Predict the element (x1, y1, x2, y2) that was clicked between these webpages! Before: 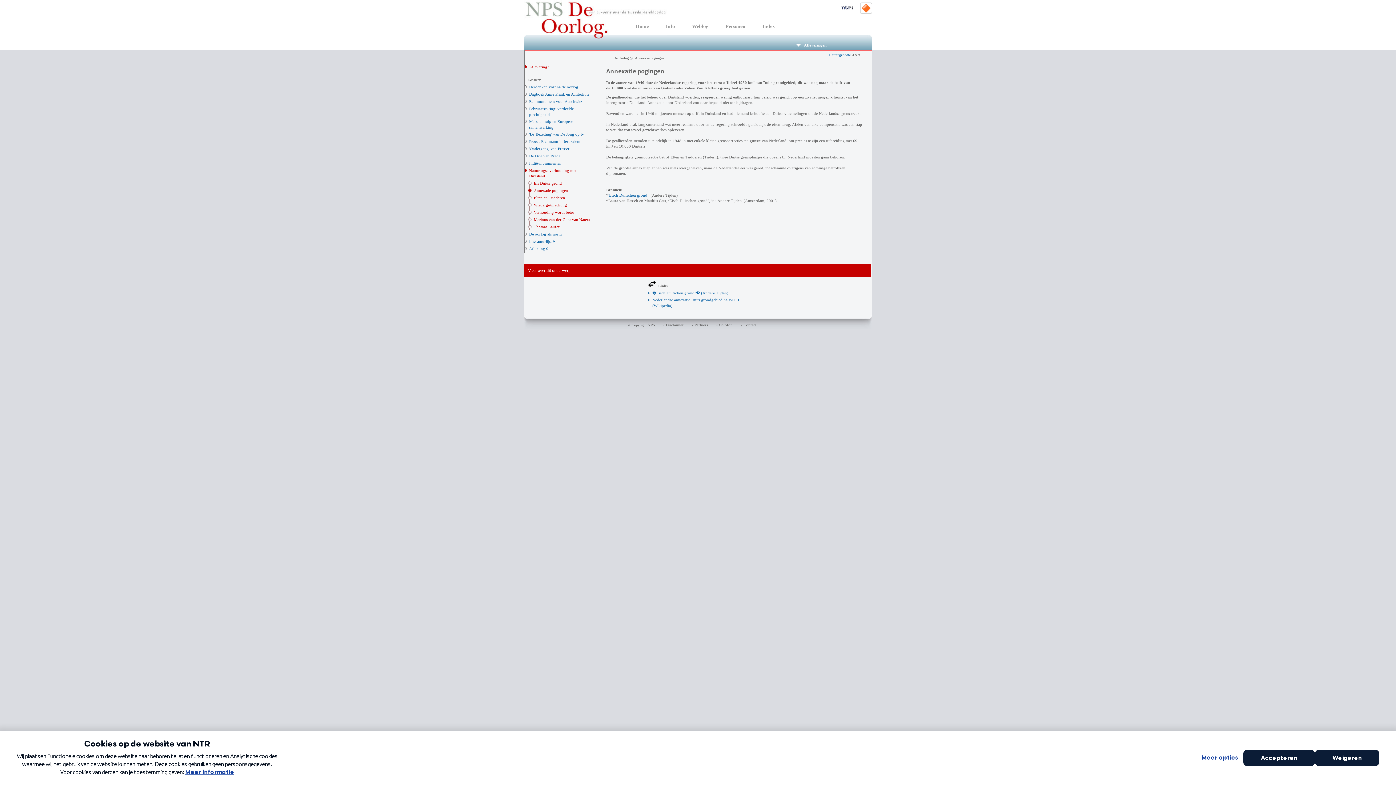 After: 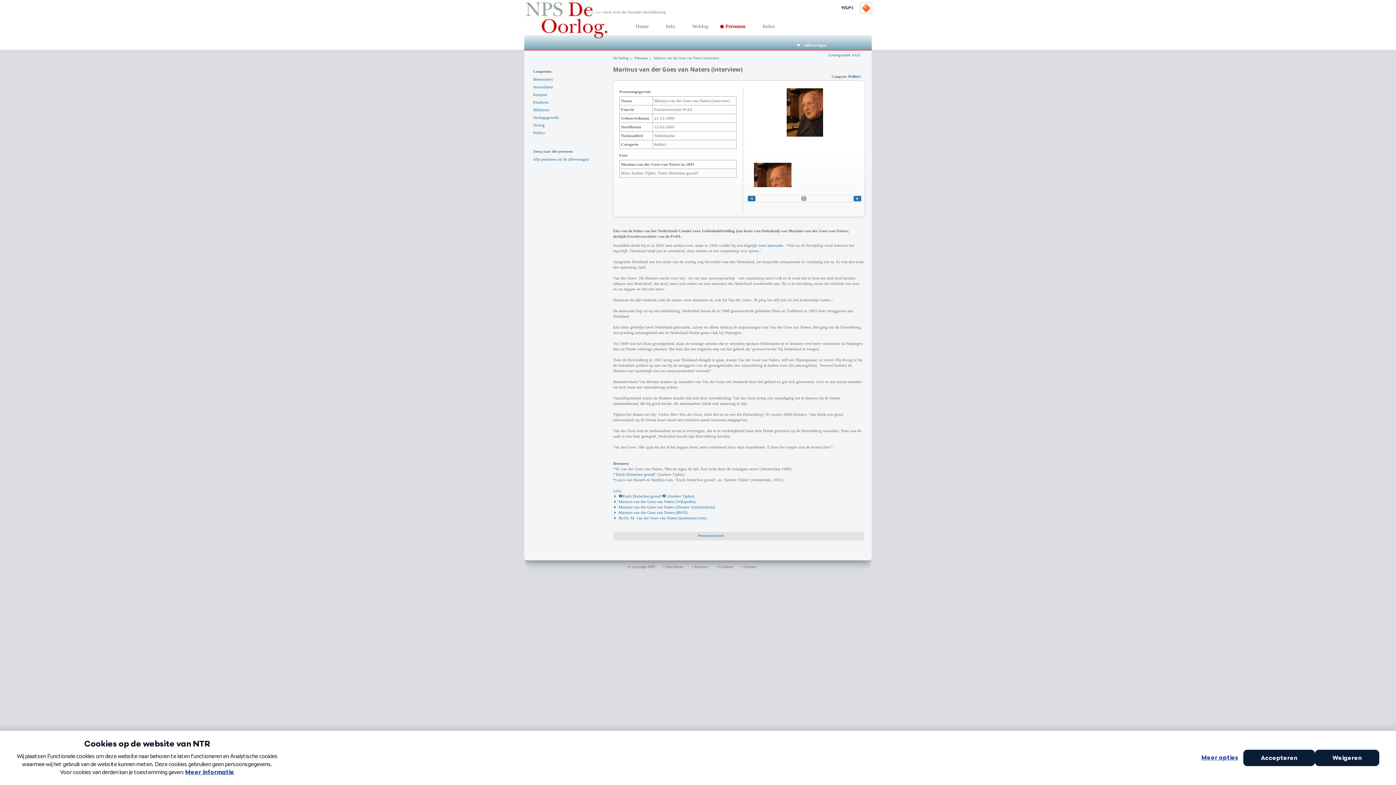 Action: label: Marinus van der Goes van Naters bbox: (534, 217, 590, 221)